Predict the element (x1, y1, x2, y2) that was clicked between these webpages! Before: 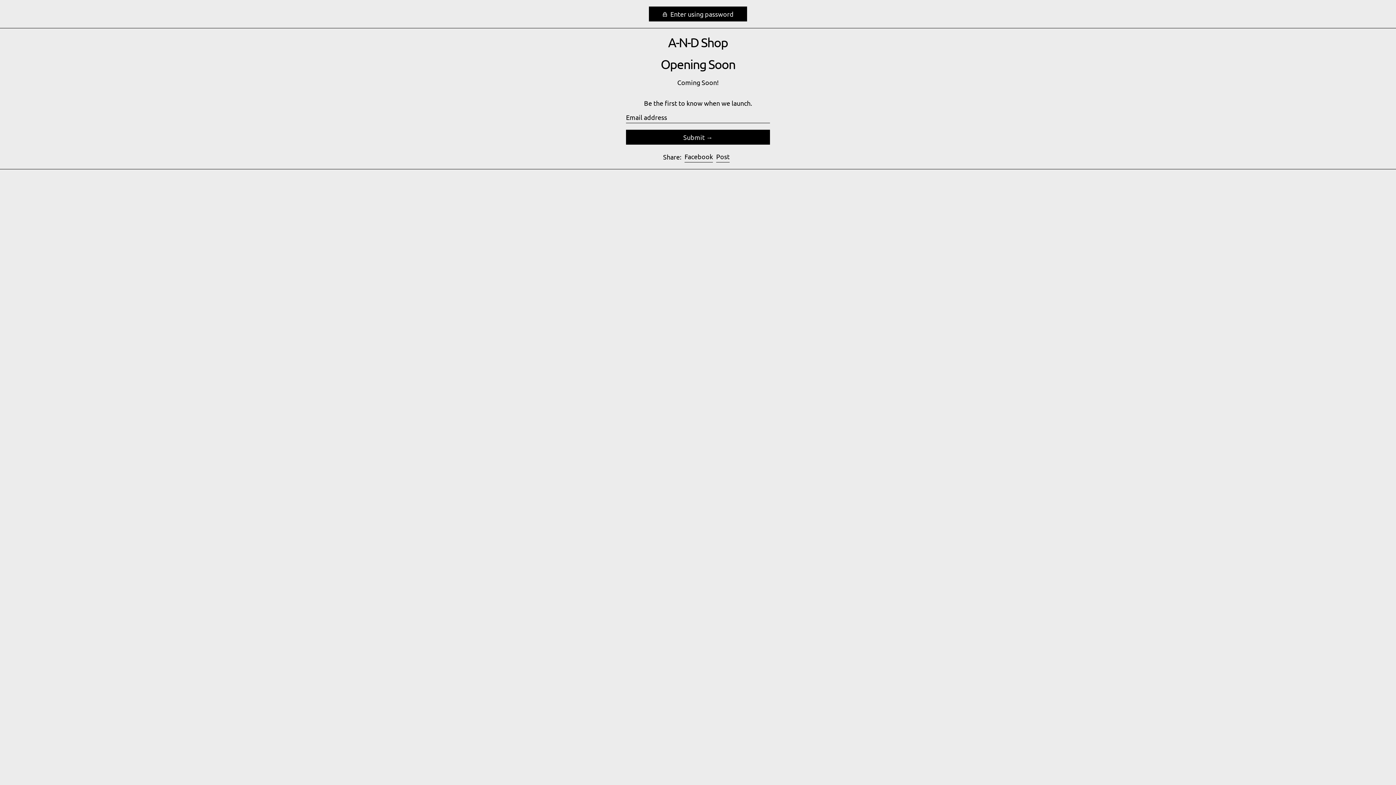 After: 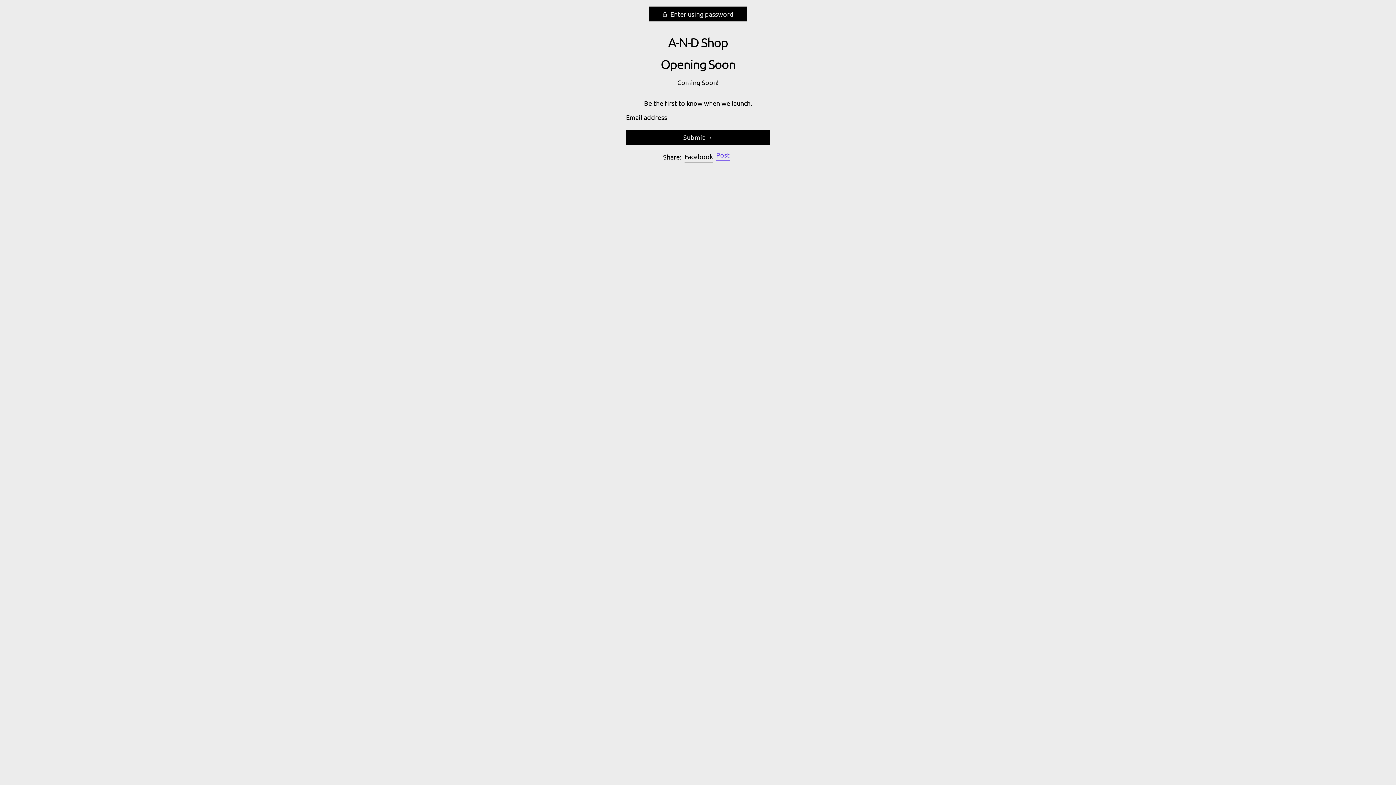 Action: bbox: (716, 151, 729, 162) label: Post
Post on X